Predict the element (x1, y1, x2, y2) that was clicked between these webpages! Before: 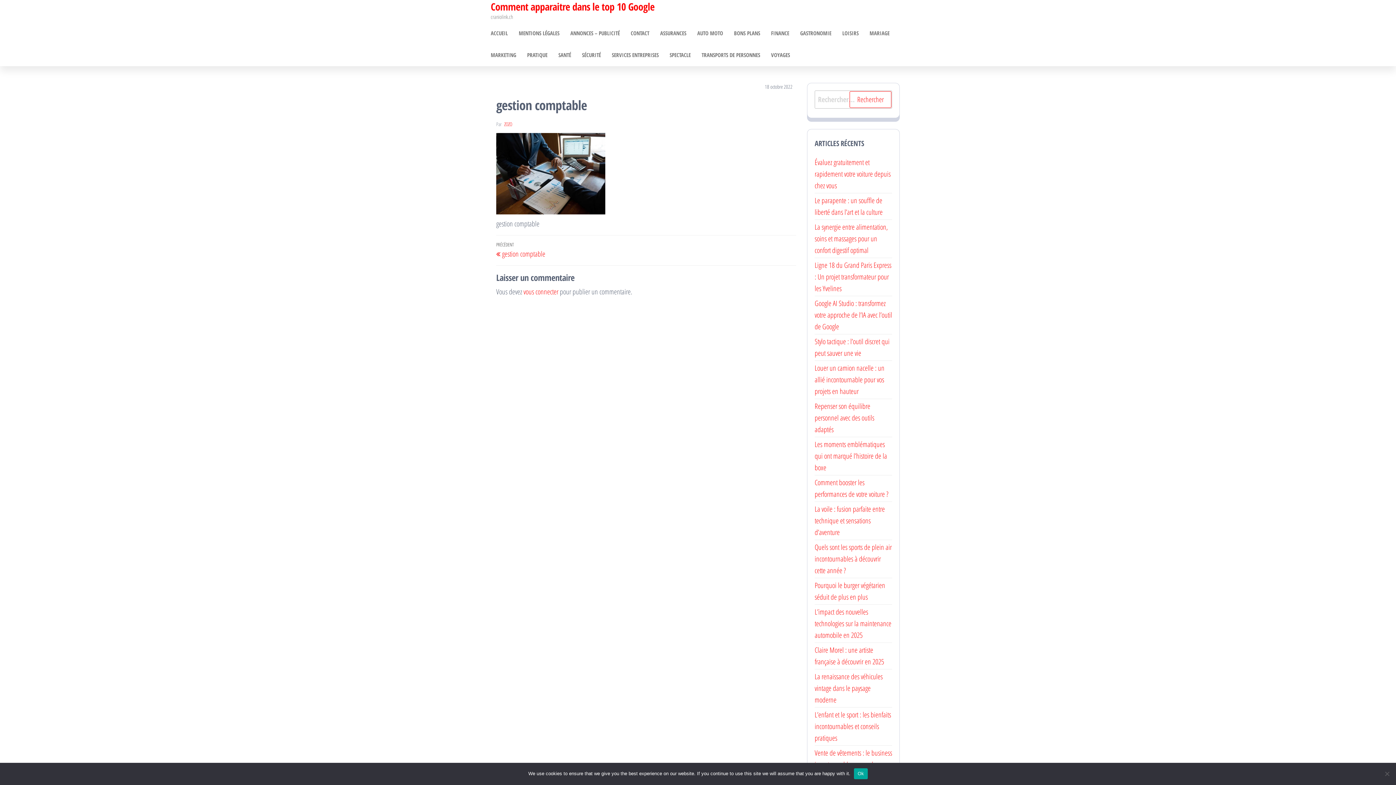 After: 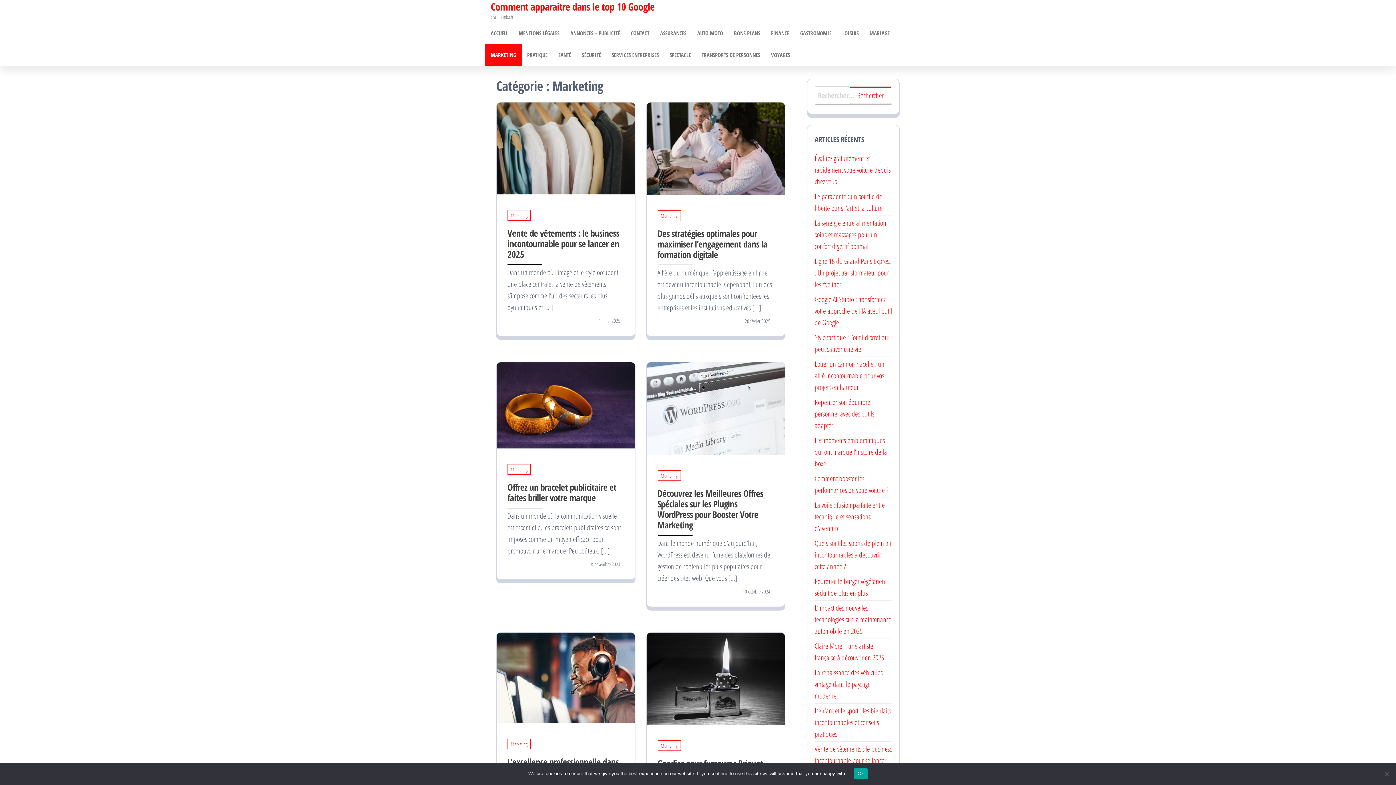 Action: label: MARKETING bbox: (485, 44, 521, 65)